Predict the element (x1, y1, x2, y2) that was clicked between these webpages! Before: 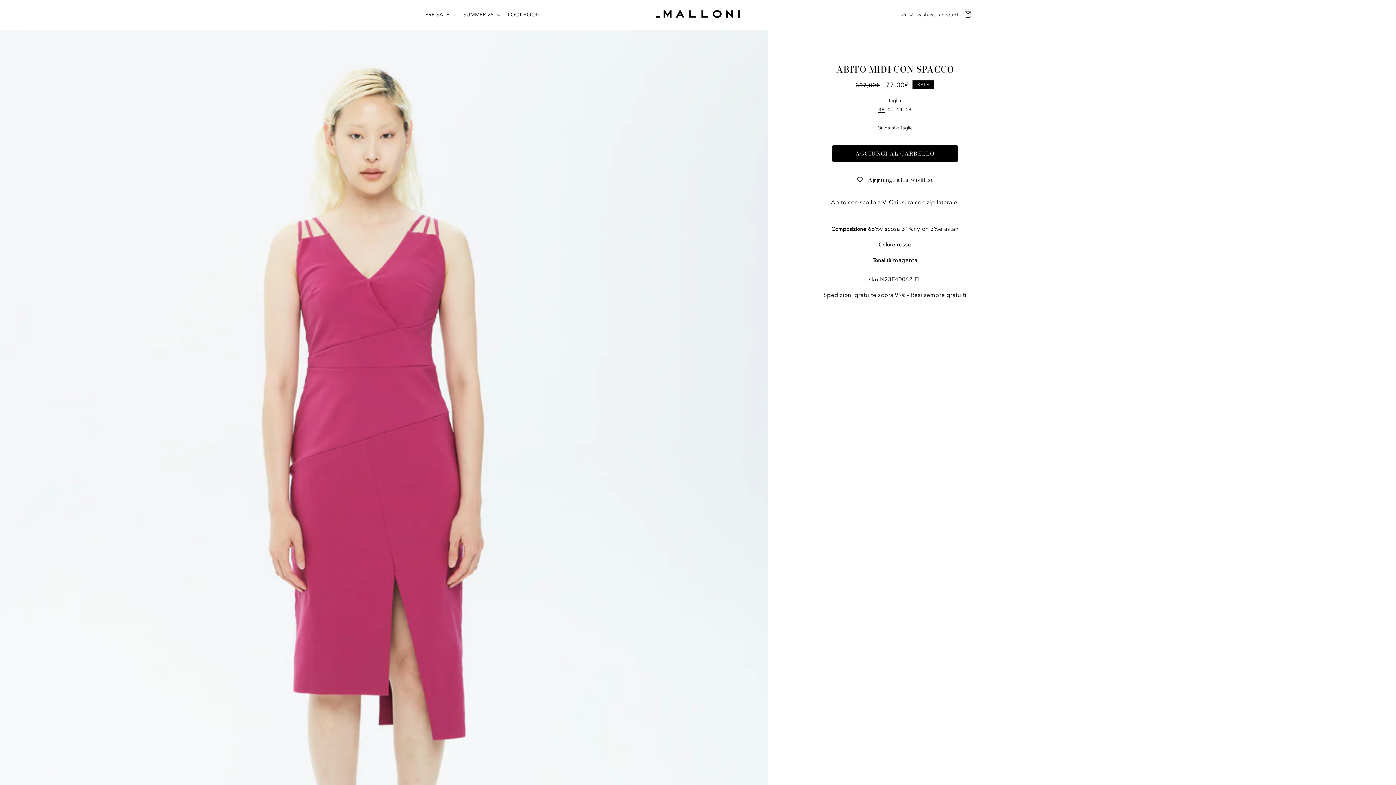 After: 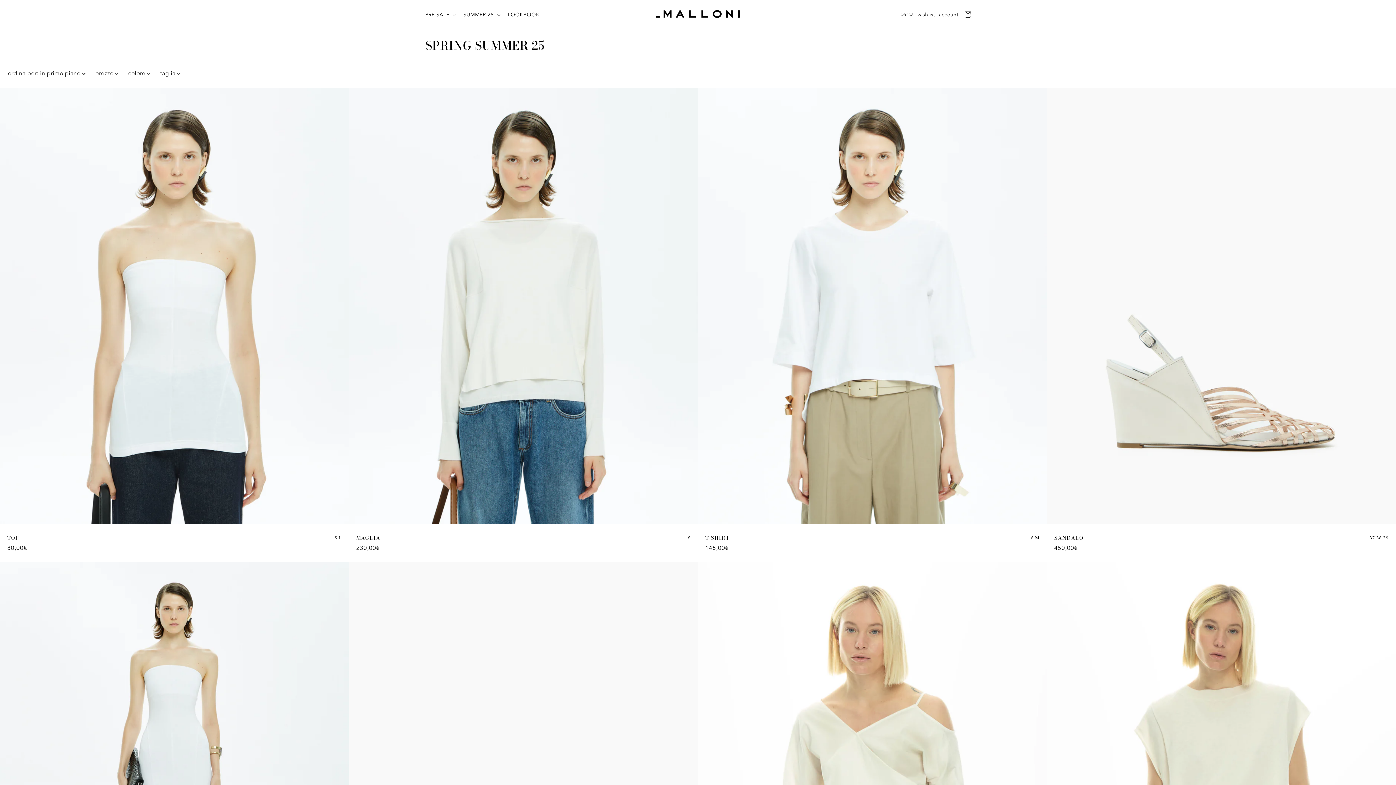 Action: label: SUMMER 25 bbox: (459, 7, 503, 22)